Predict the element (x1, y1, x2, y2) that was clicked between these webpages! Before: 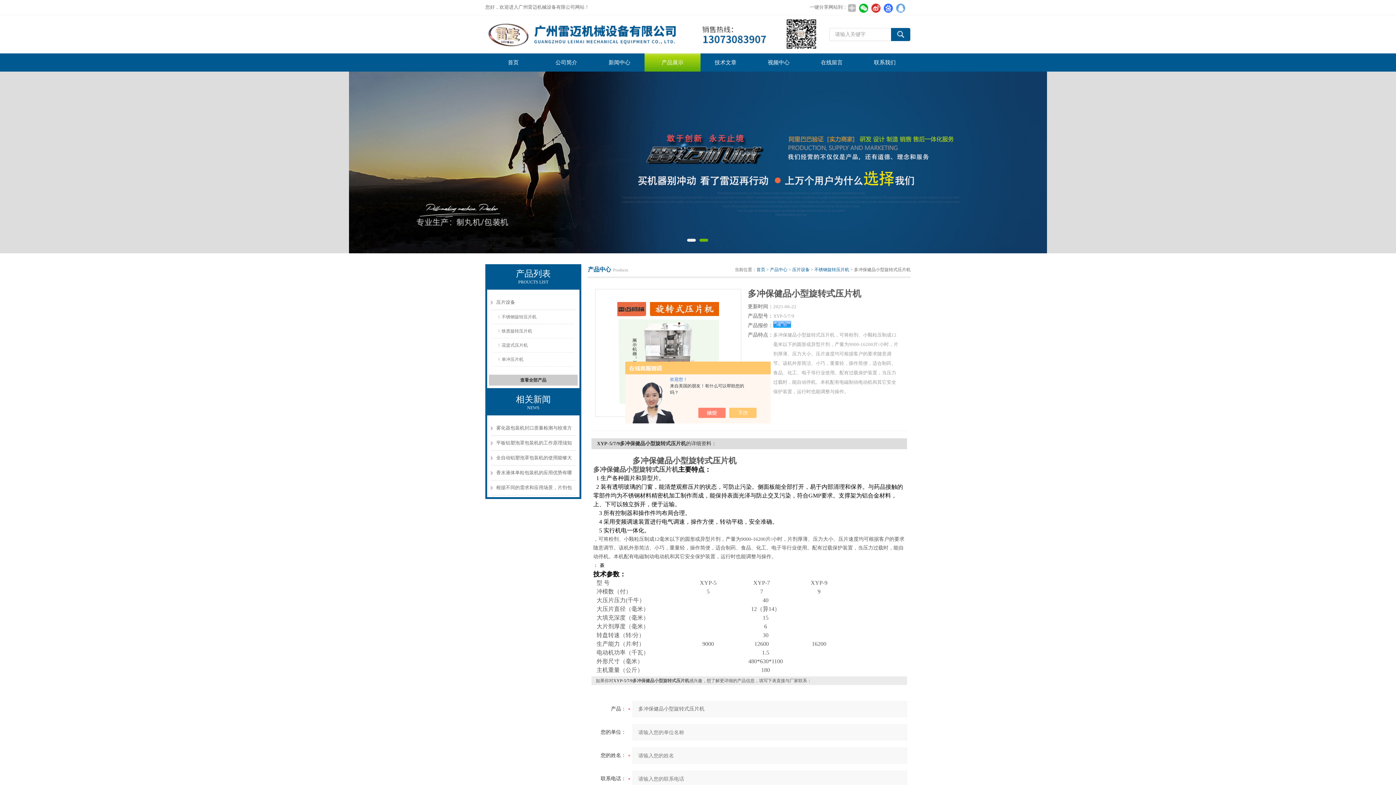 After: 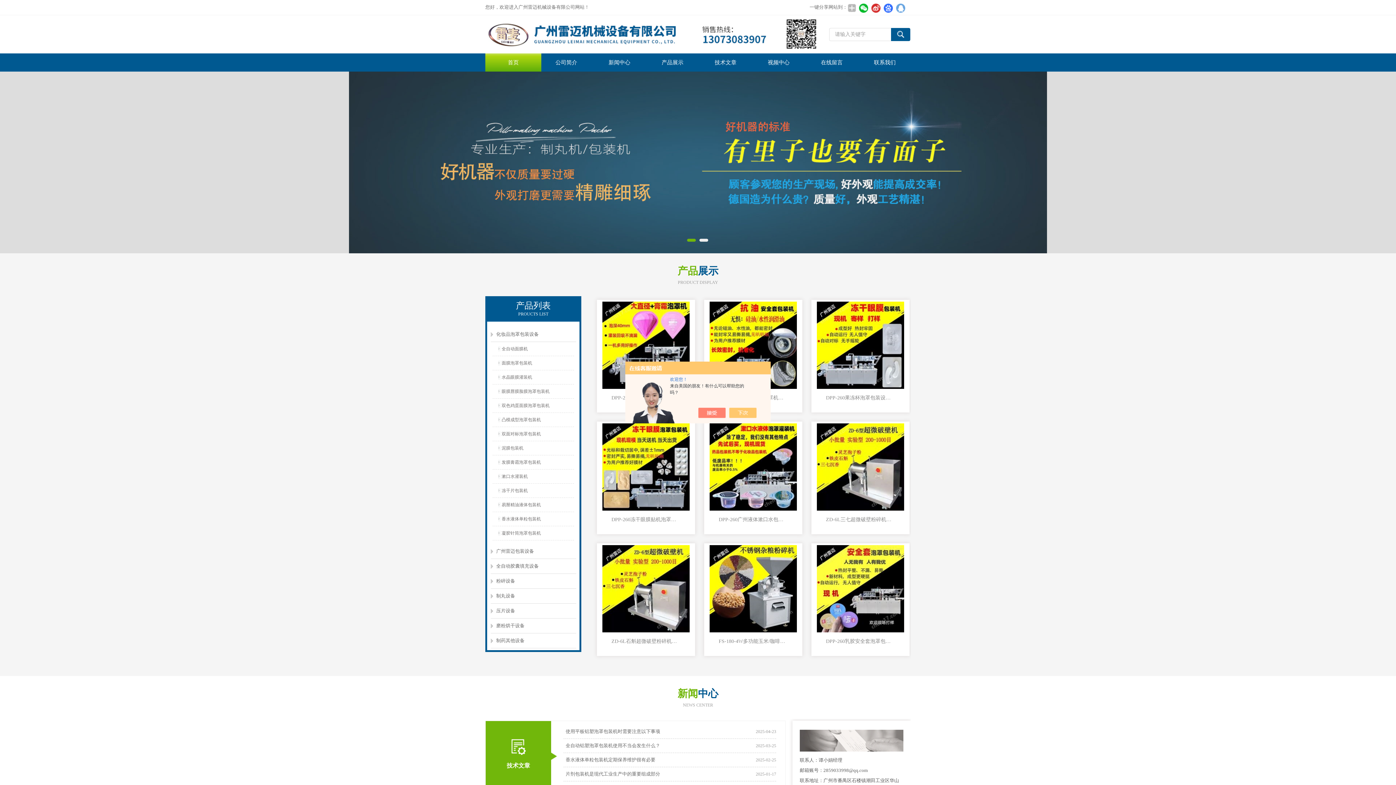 Action: label: 广州雷迈机械设备有限公司 bbox: (485, 15, 817, 53)